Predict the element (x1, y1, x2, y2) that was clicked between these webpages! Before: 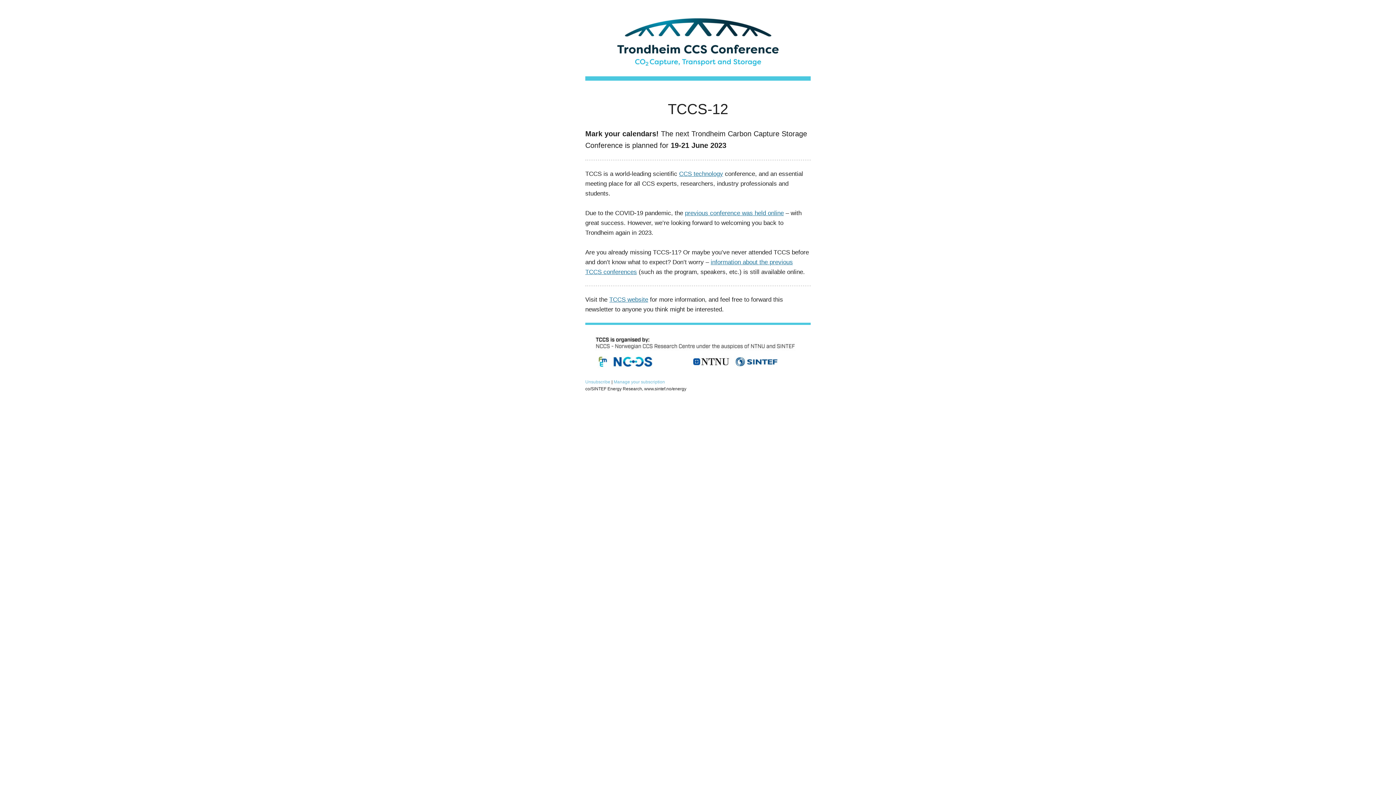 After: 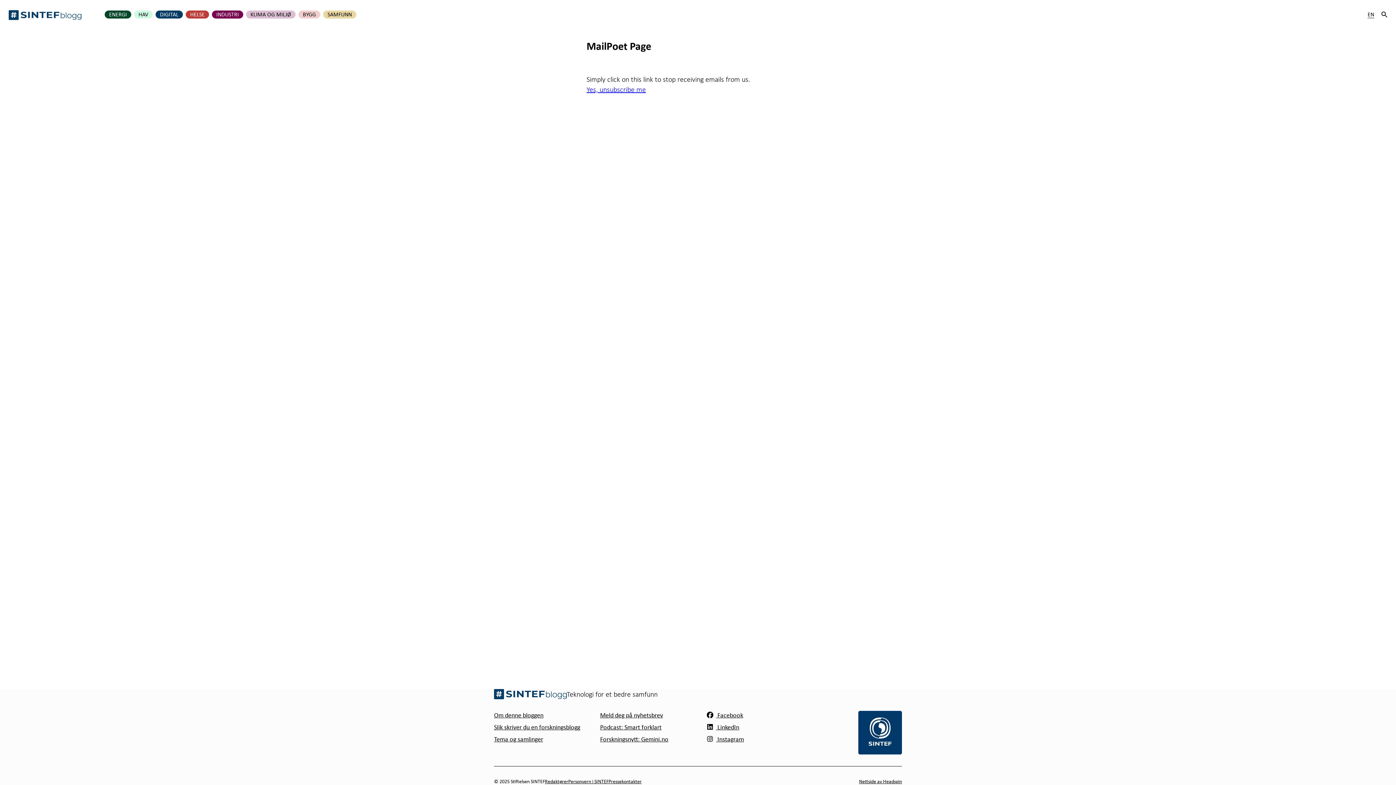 Action: label: Unsubscribe  bbox: (585, 379, 611, 384)